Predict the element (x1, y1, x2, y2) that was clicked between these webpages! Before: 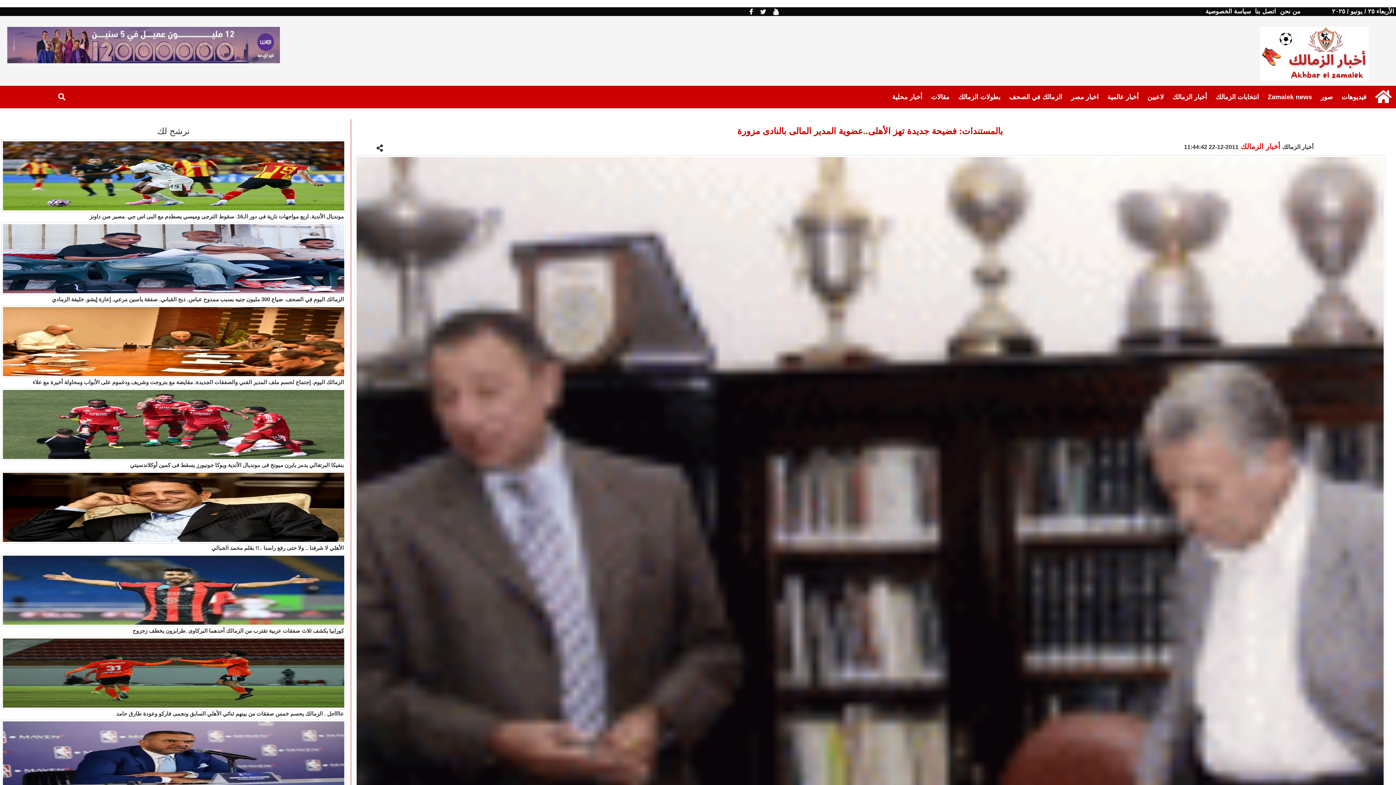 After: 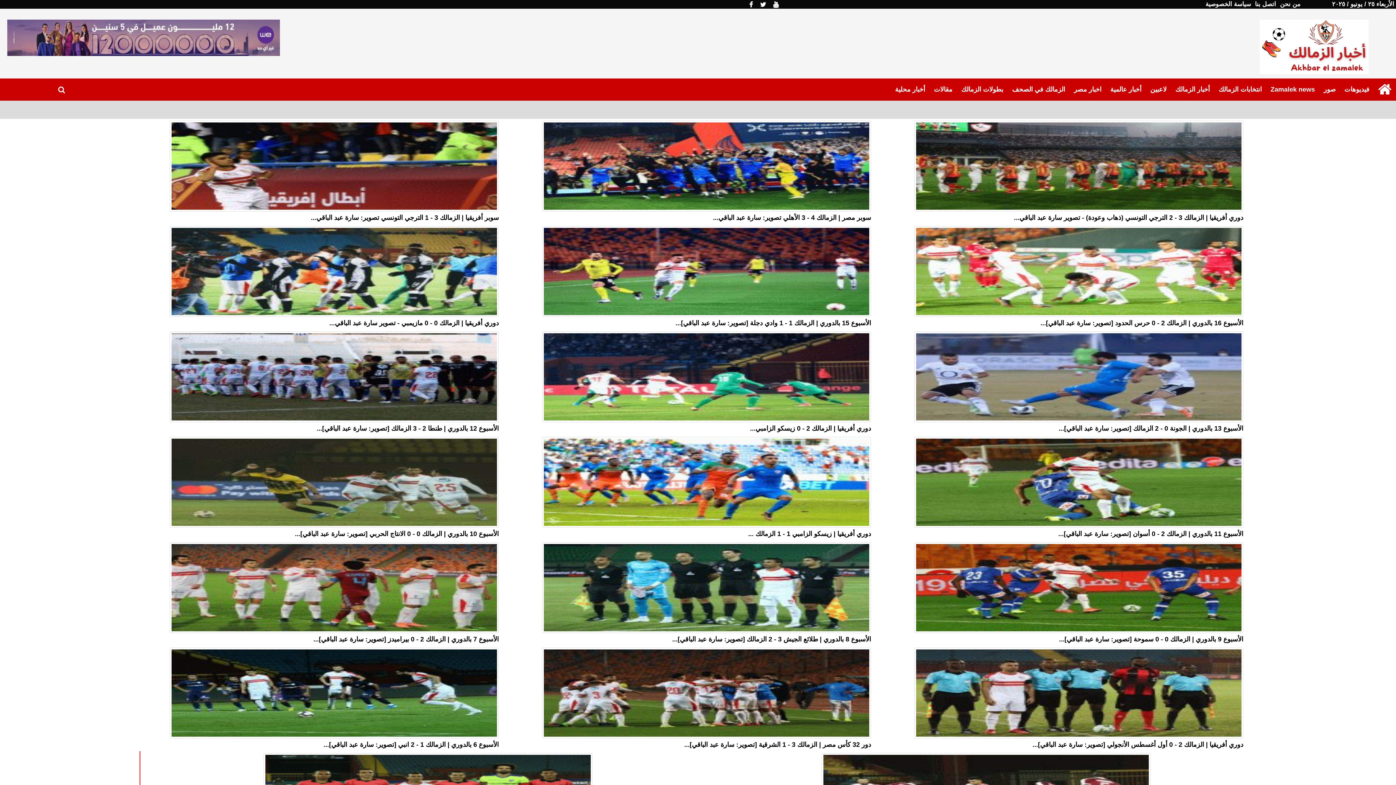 Action: bbox: (1318, 88, 1335, 105) label: صور